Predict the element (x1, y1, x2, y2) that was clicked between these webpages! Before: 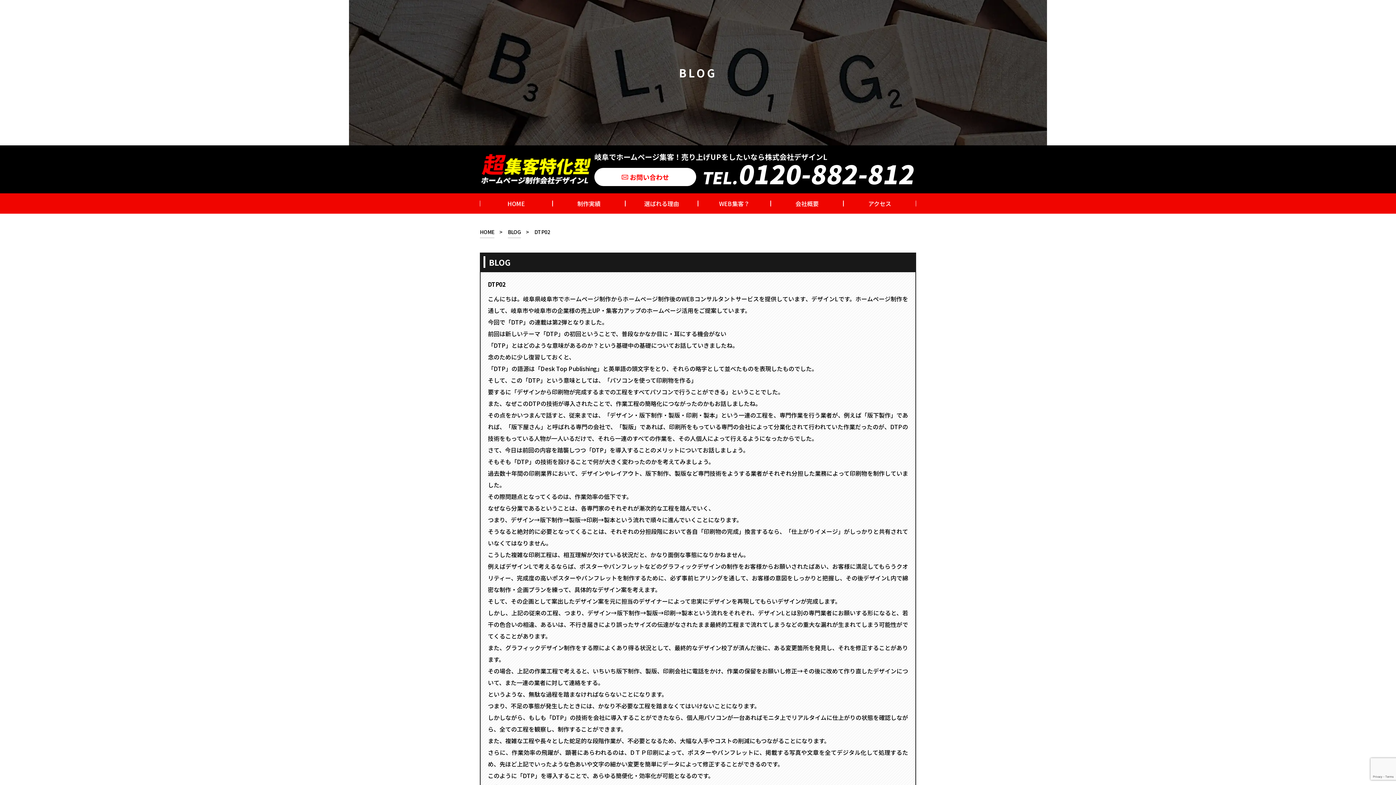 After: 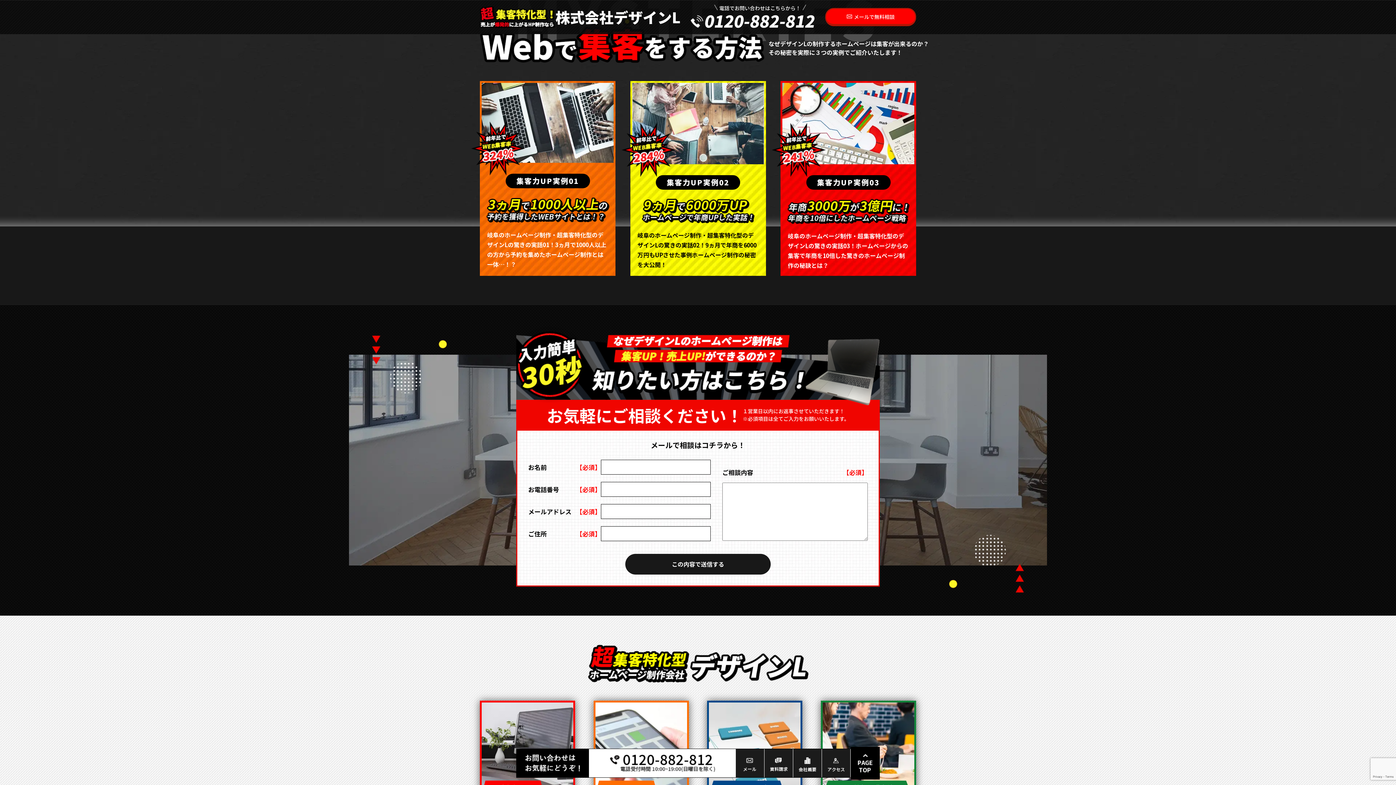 Action: label: WEB集客？ bbox: (698, 200, 770, 206)